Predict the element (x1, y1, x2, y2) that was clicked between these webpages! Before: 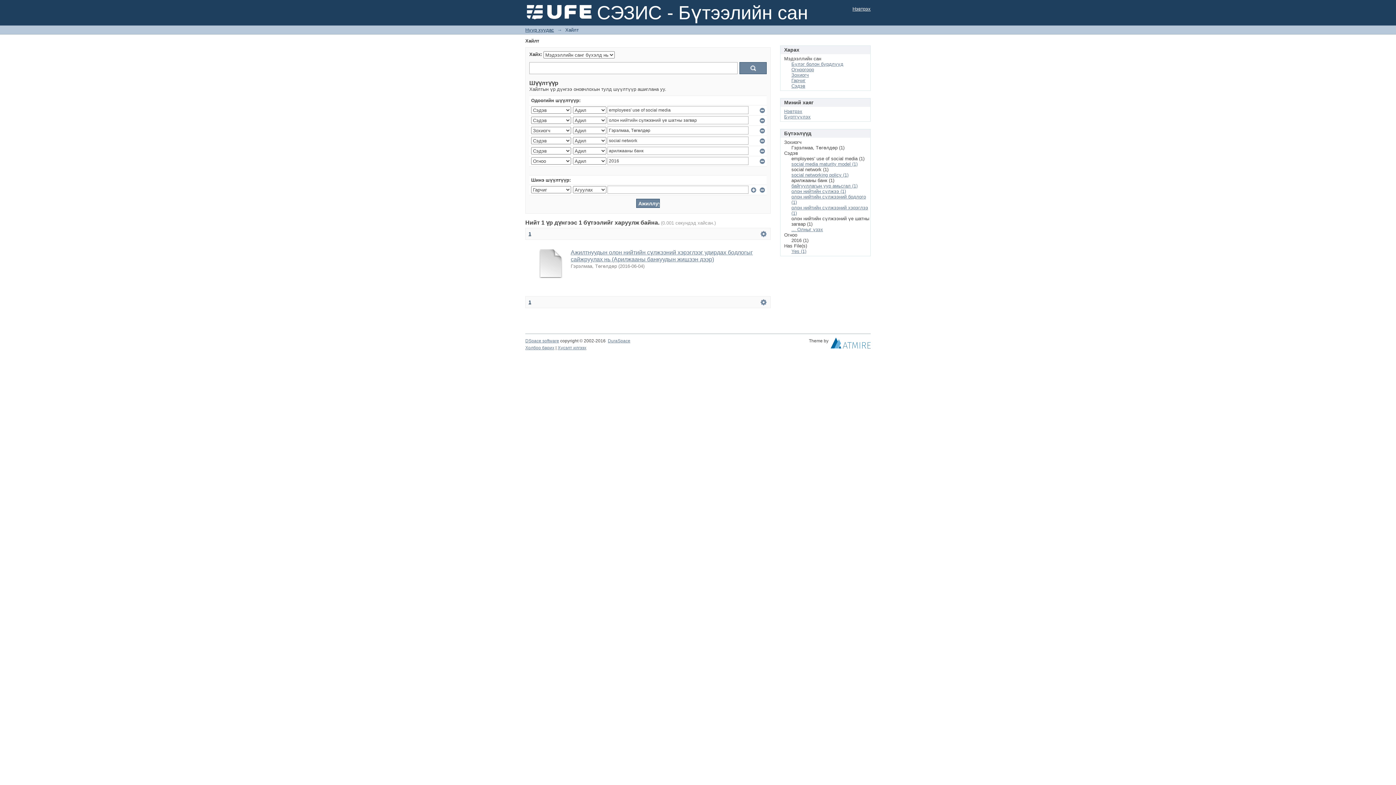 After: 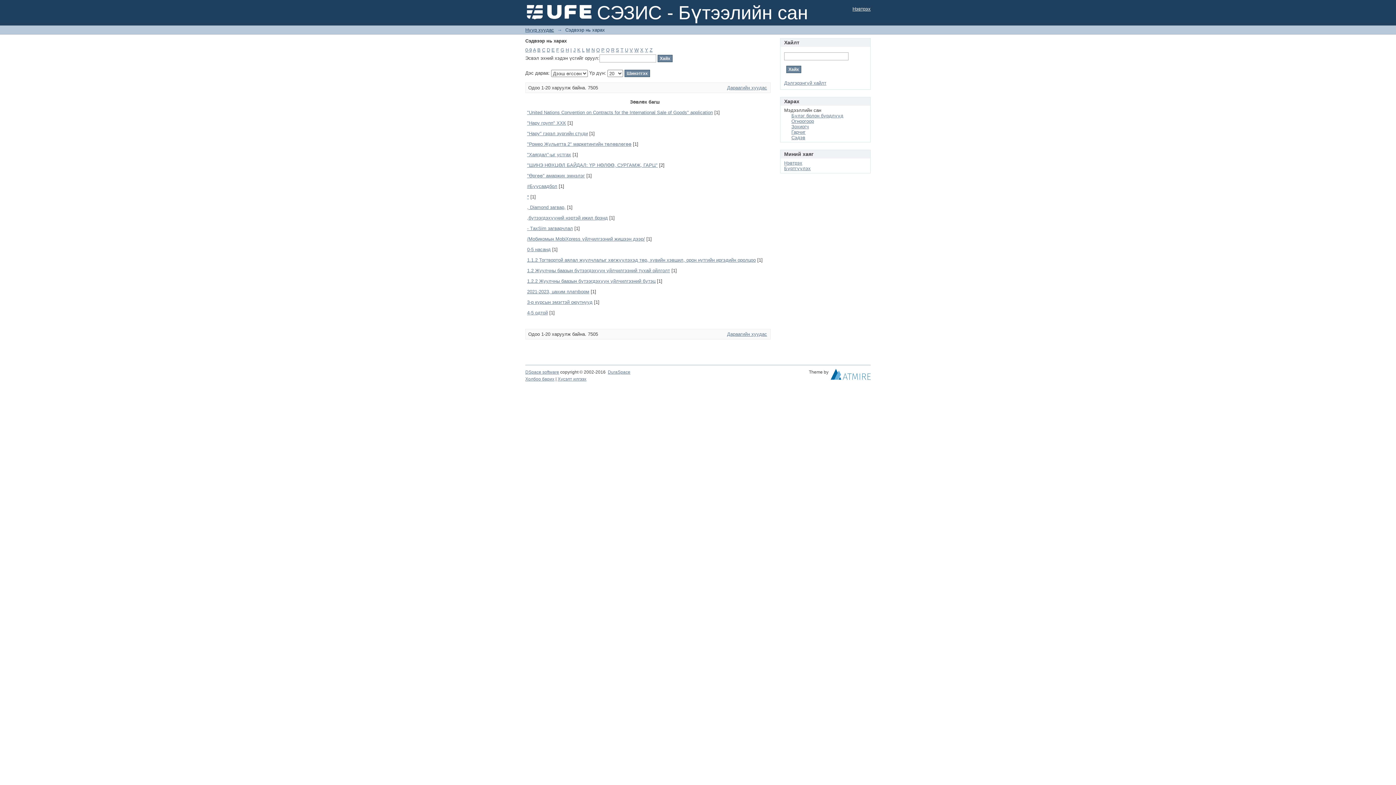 Action: label: Сэдэв bbox: (791, 83, 805, 88)